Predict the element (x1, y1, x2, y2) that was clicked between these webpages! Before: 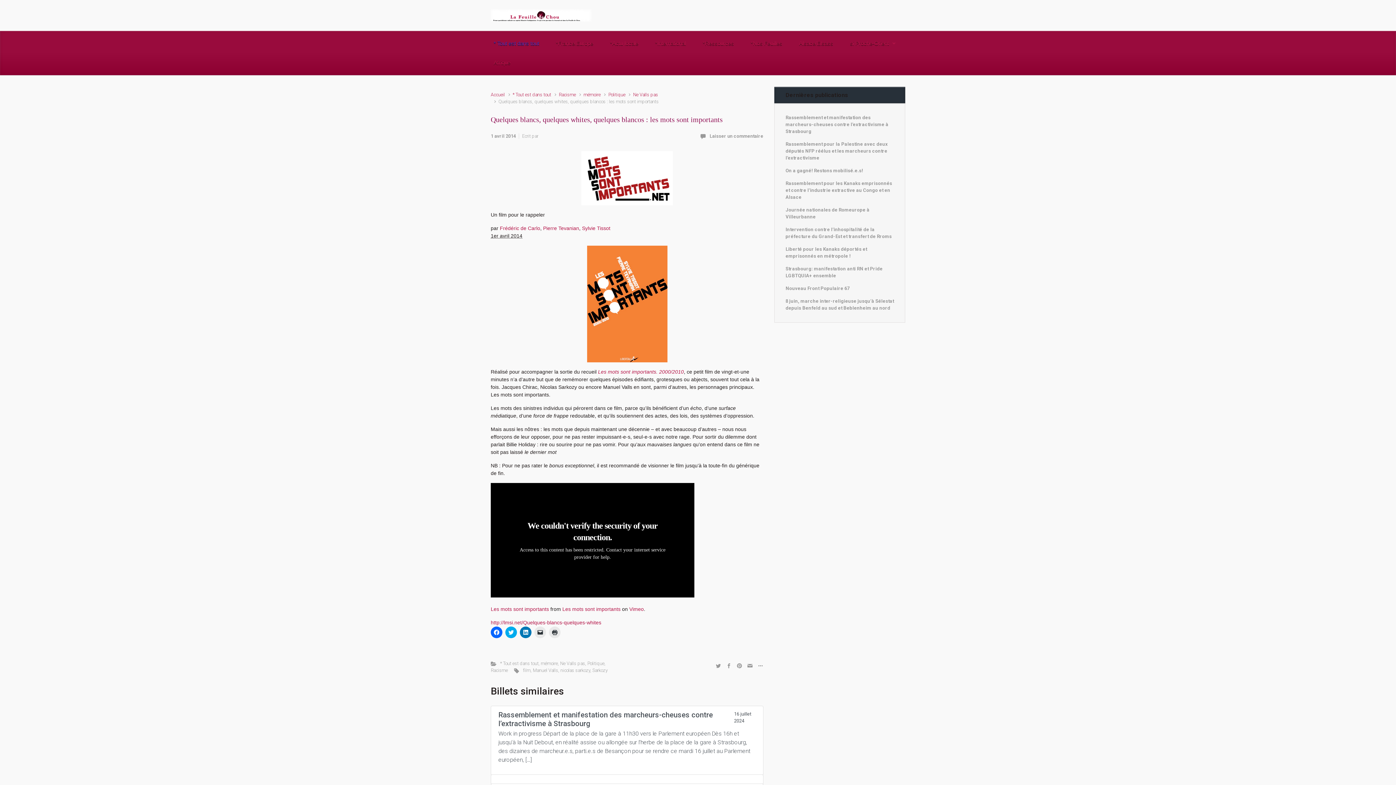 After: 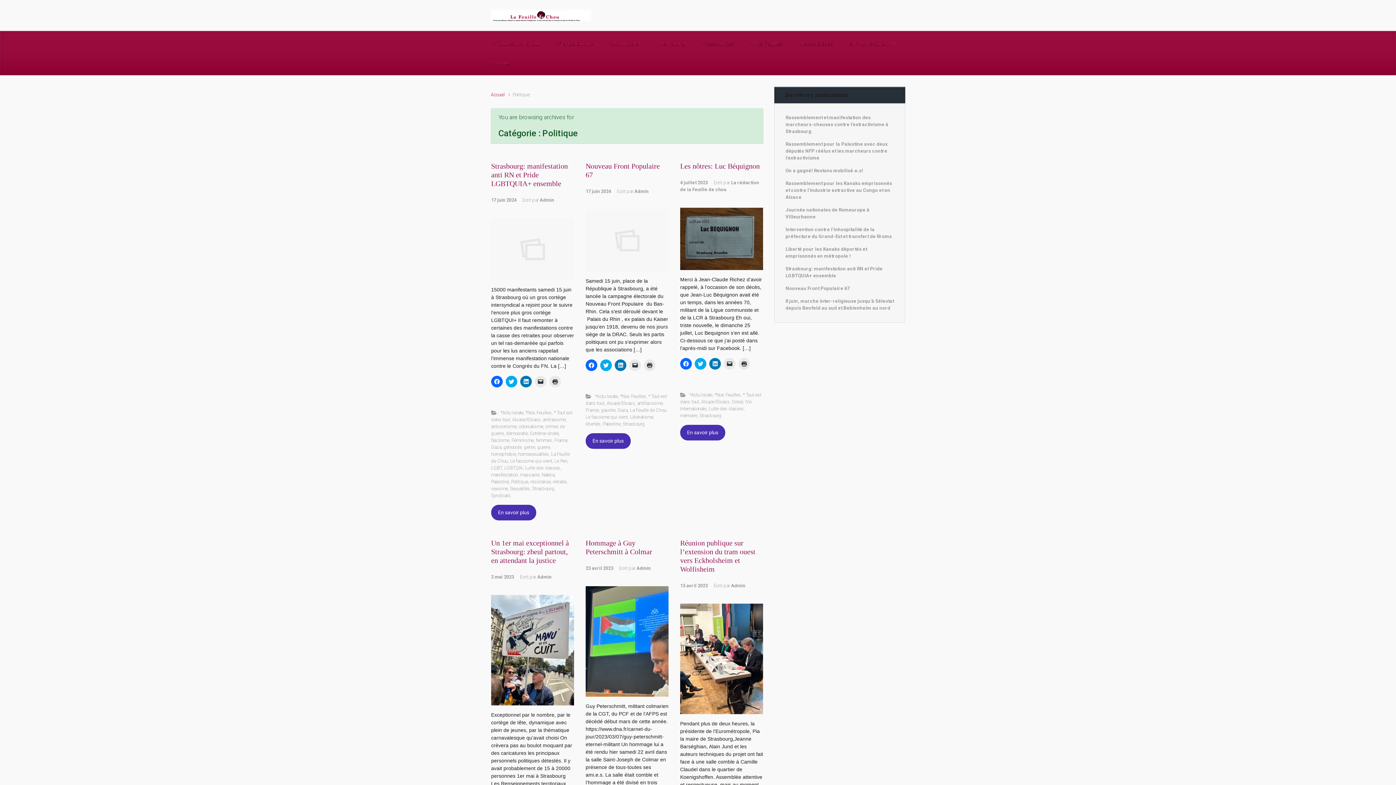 Action: label: Politique bbox: (587, 661, 604, 666)